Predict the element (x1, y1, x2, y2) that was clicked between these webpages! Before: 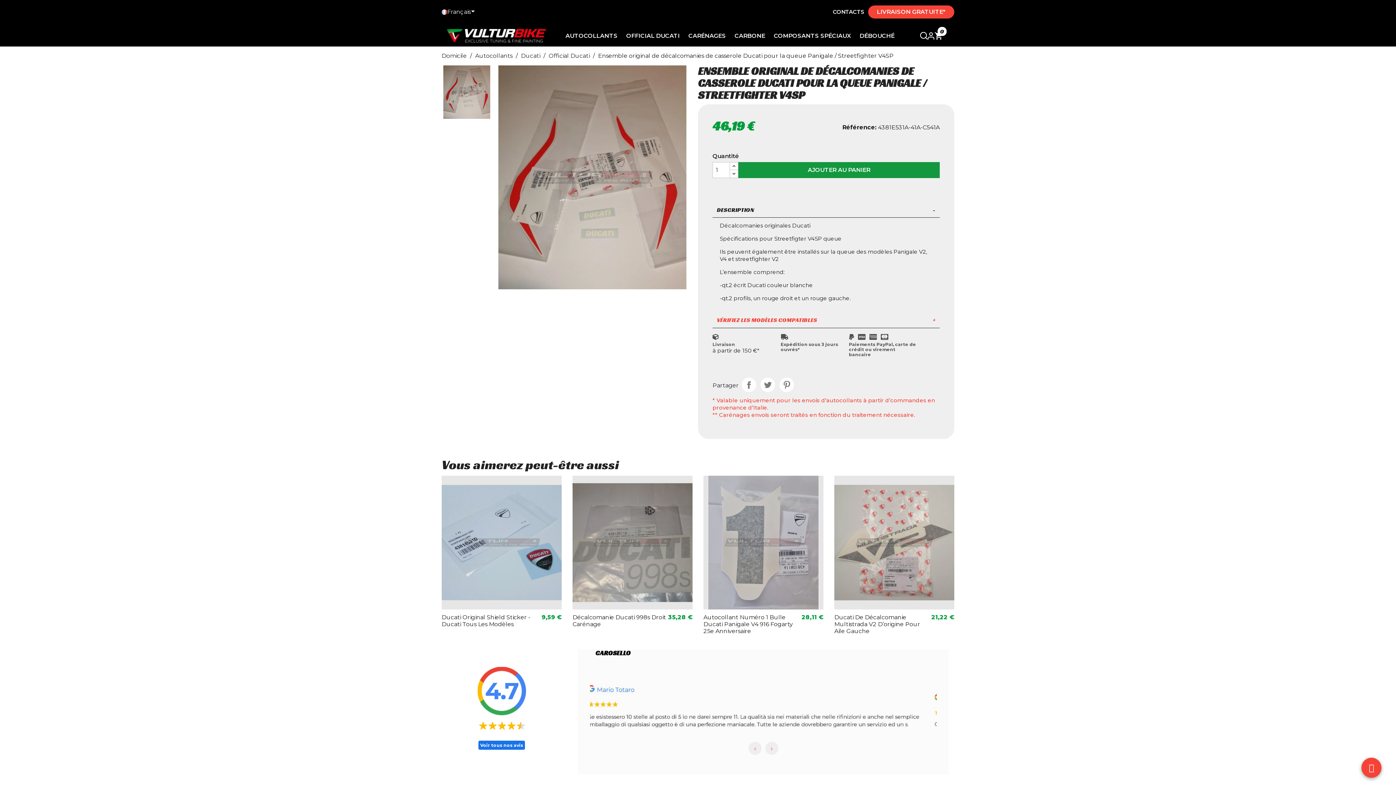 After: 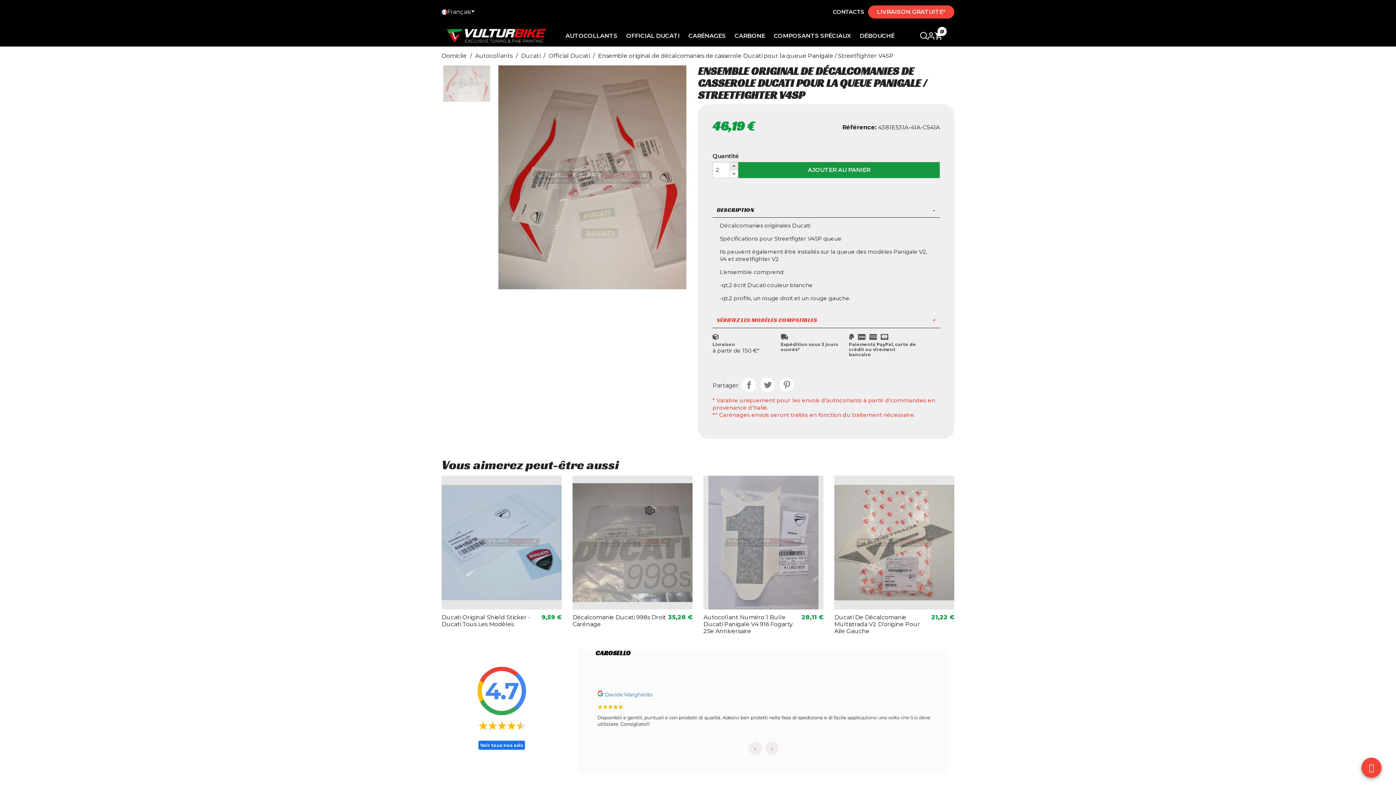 Action: bbox: (729, 162, 738, 170)